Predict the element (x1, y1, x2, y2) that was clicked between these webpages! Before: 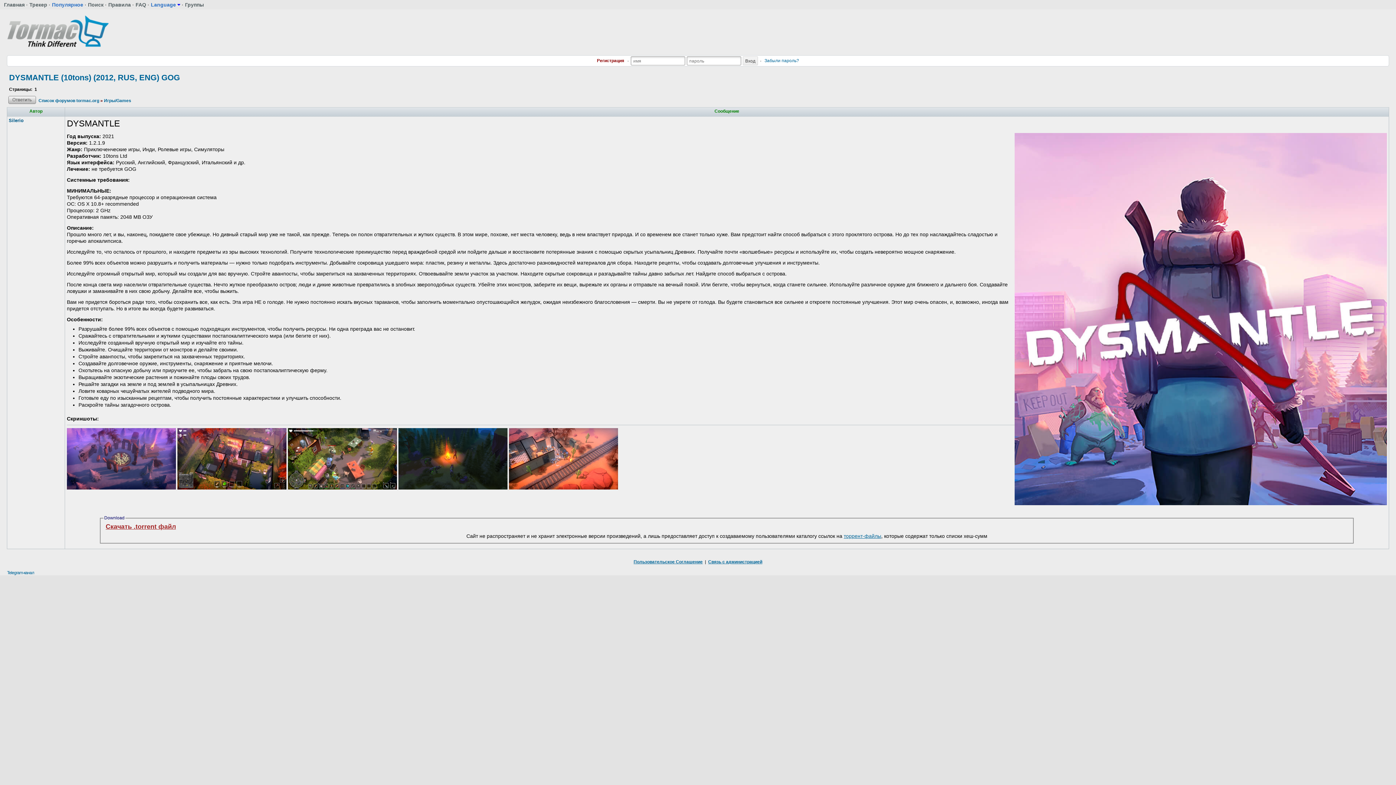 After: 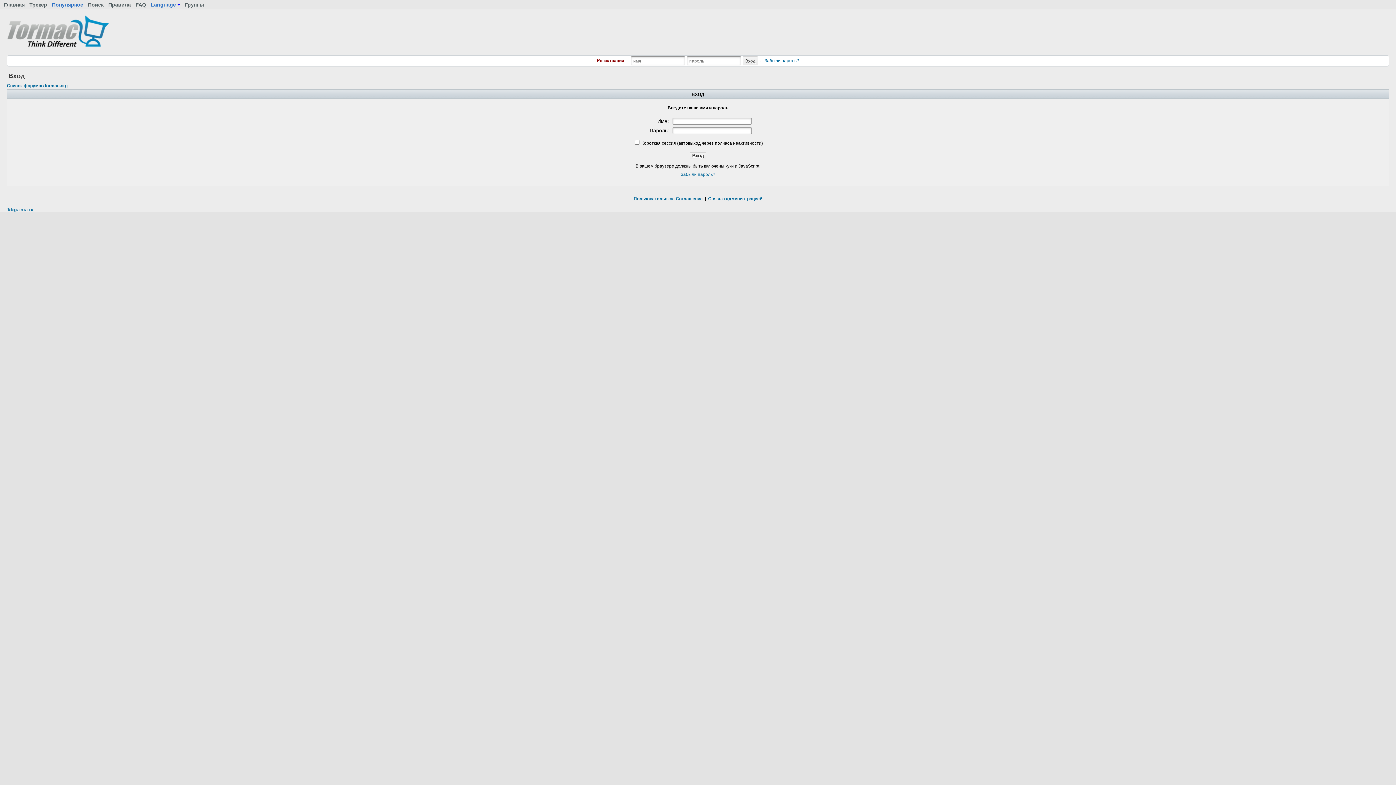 Action: bbox: (87, 1, 105, 7) label: Поиск